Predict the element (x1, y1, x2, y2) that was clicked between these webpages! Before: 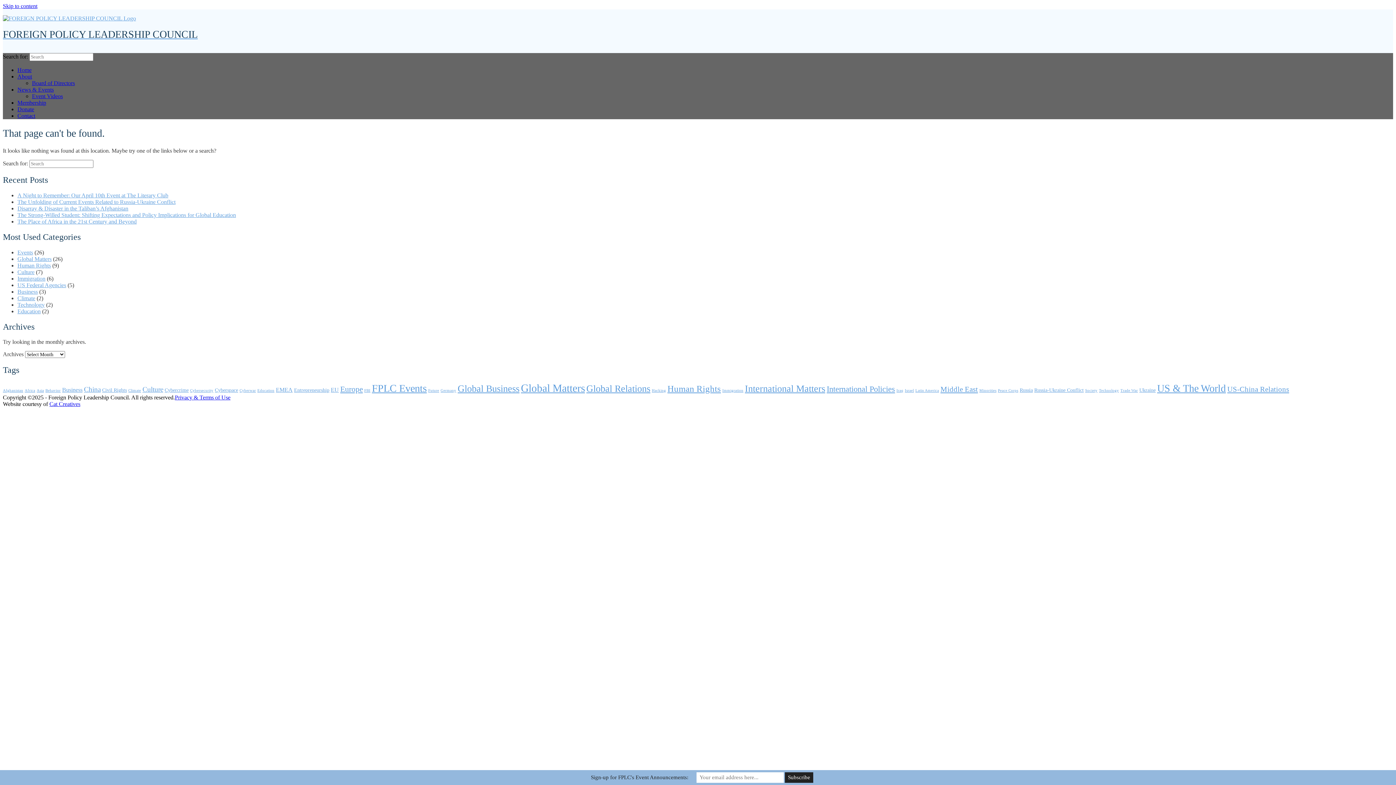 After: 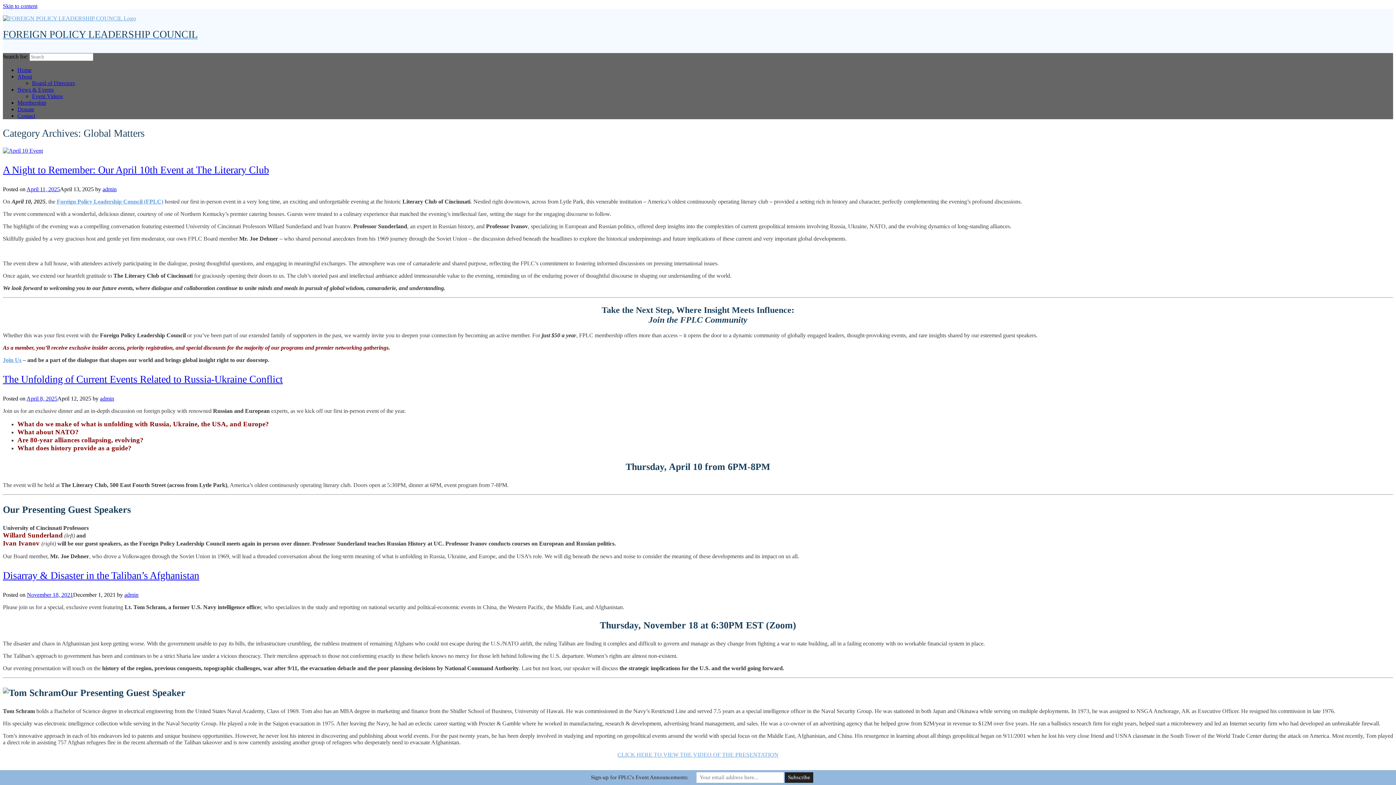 Action: label: Global Matters bbox: (17, 255, 51, 262)